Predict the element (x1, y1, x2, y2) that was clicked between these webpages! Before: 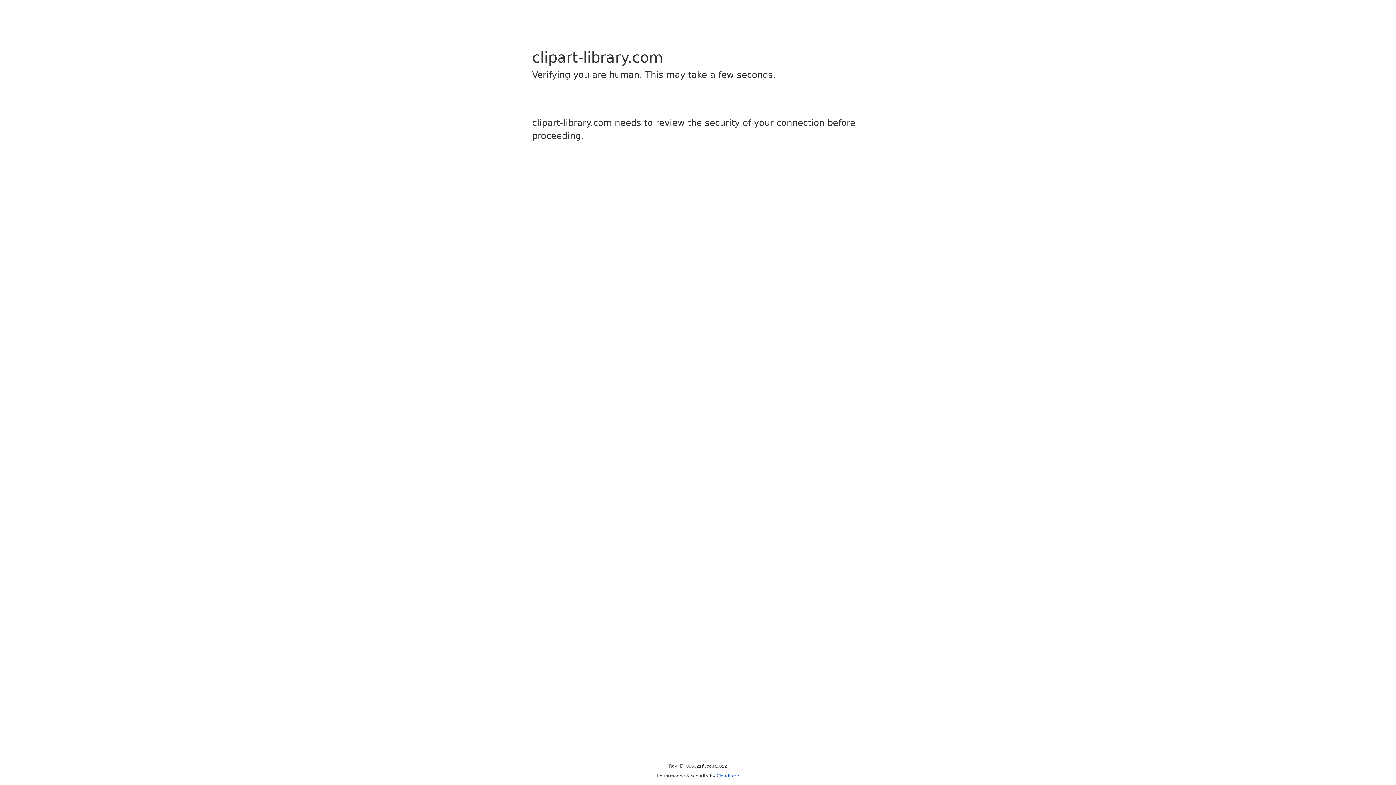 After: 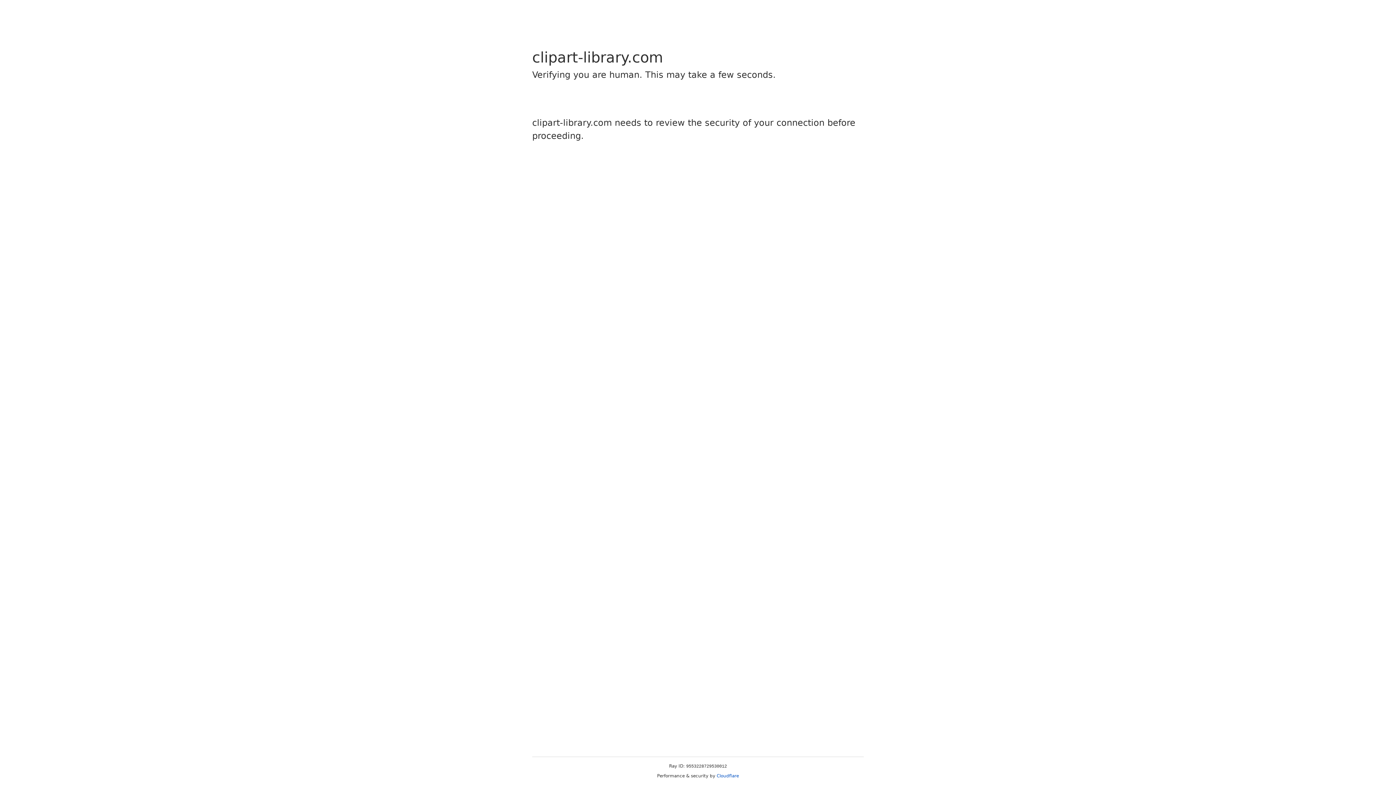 Action: label: Cloudflare bbox: (716, 773, 739, 778)